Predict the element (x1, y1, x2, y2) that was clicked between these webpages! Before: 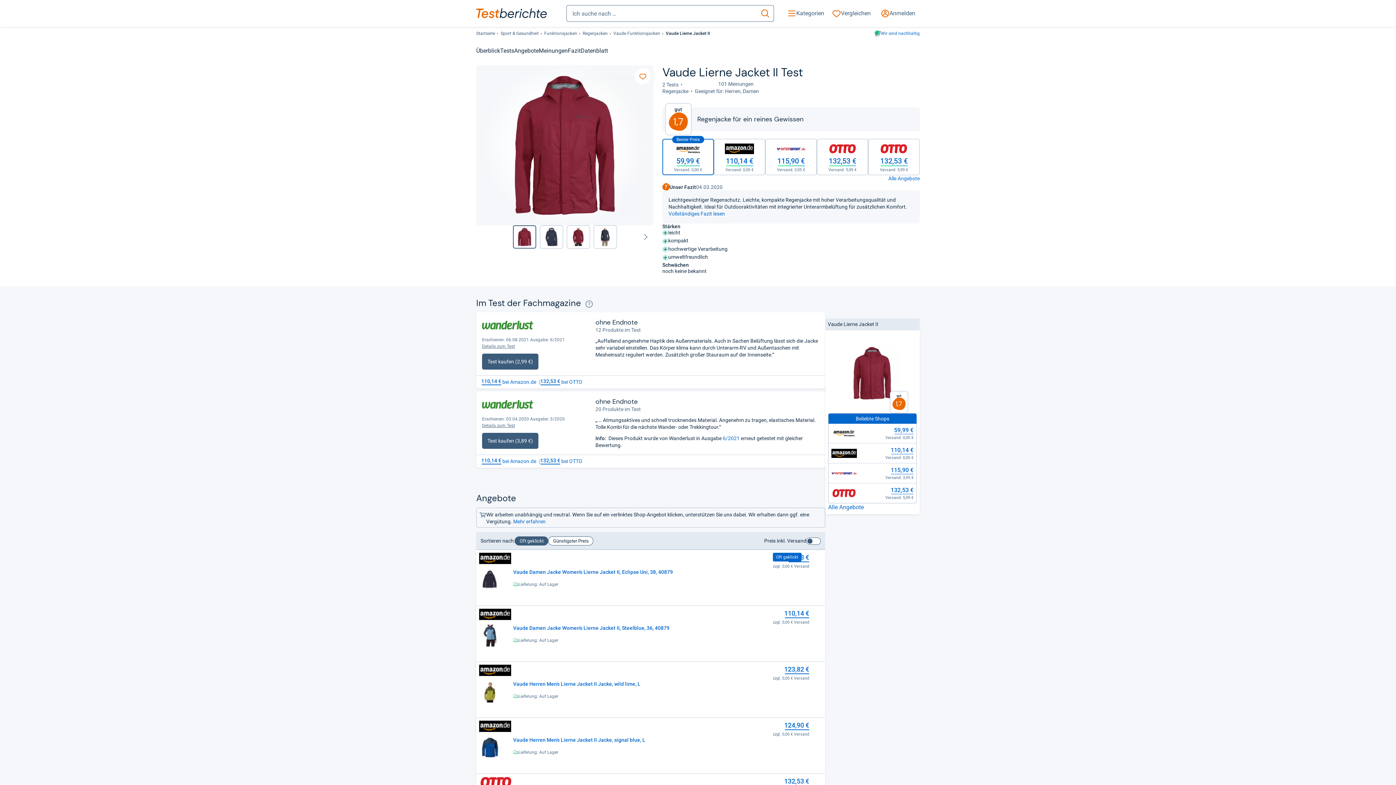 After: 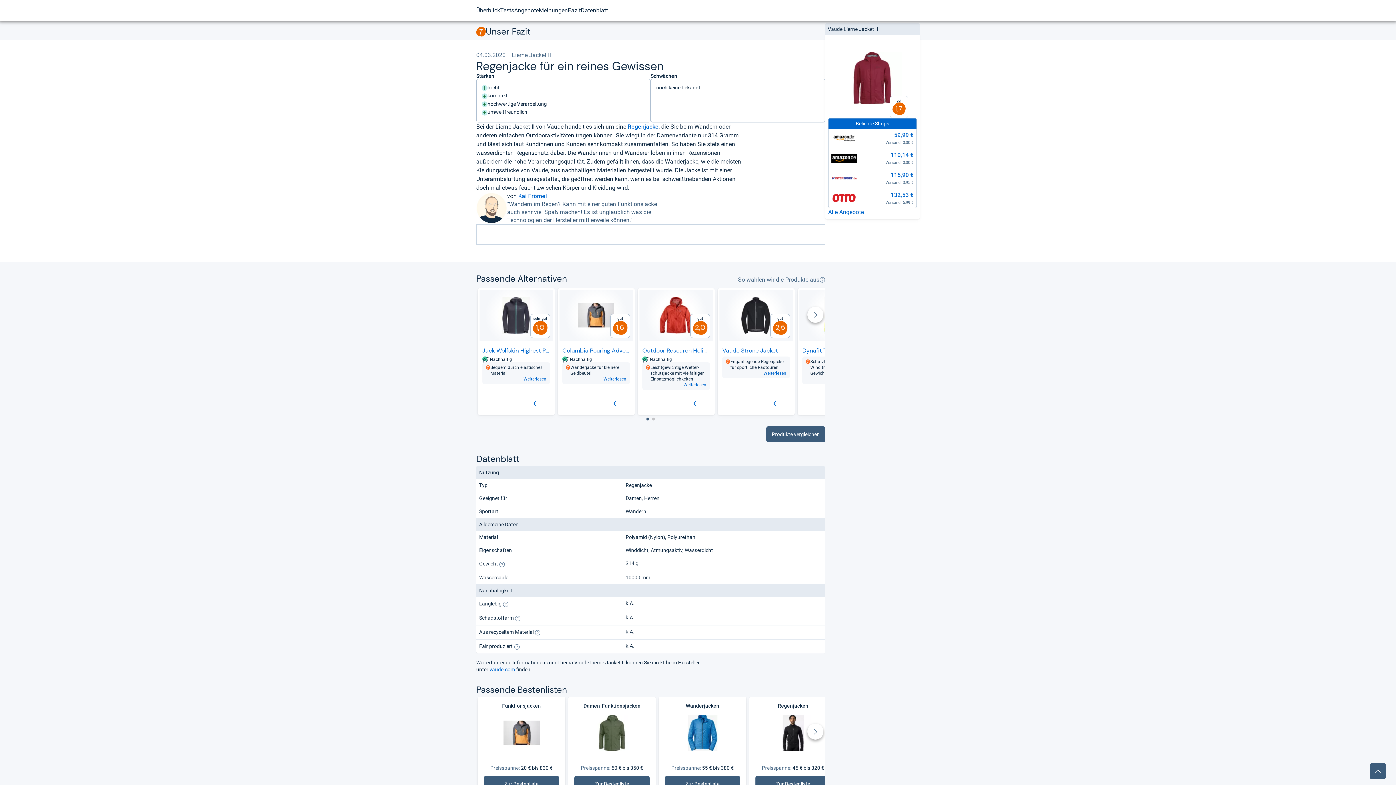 Action: label: Vollständiges Fazit lesen bbox: (668, 210, 913, 217)